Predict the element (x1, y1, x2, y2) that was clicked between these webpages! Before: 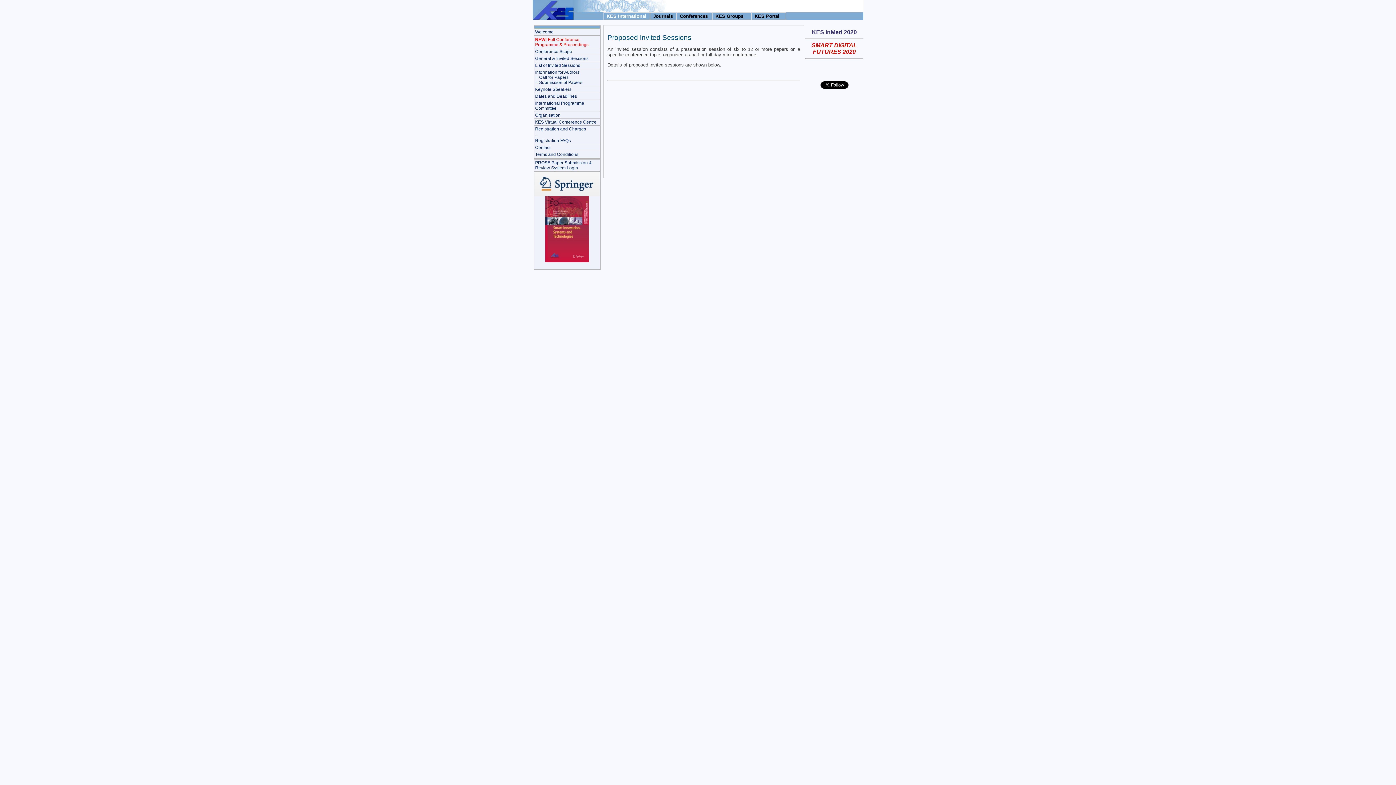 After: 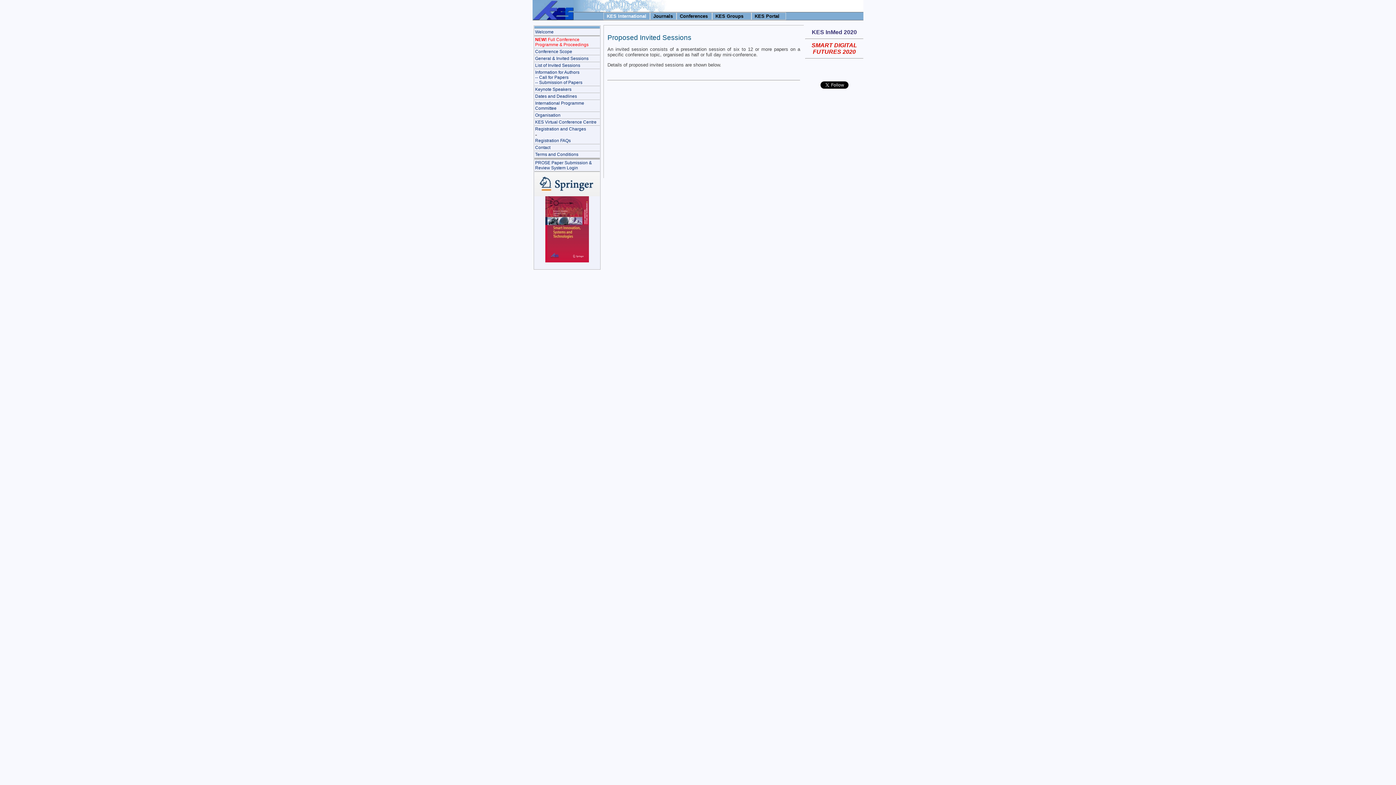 Action: bbox: (535, 62, 580, 68) label: List of Invited Sessions